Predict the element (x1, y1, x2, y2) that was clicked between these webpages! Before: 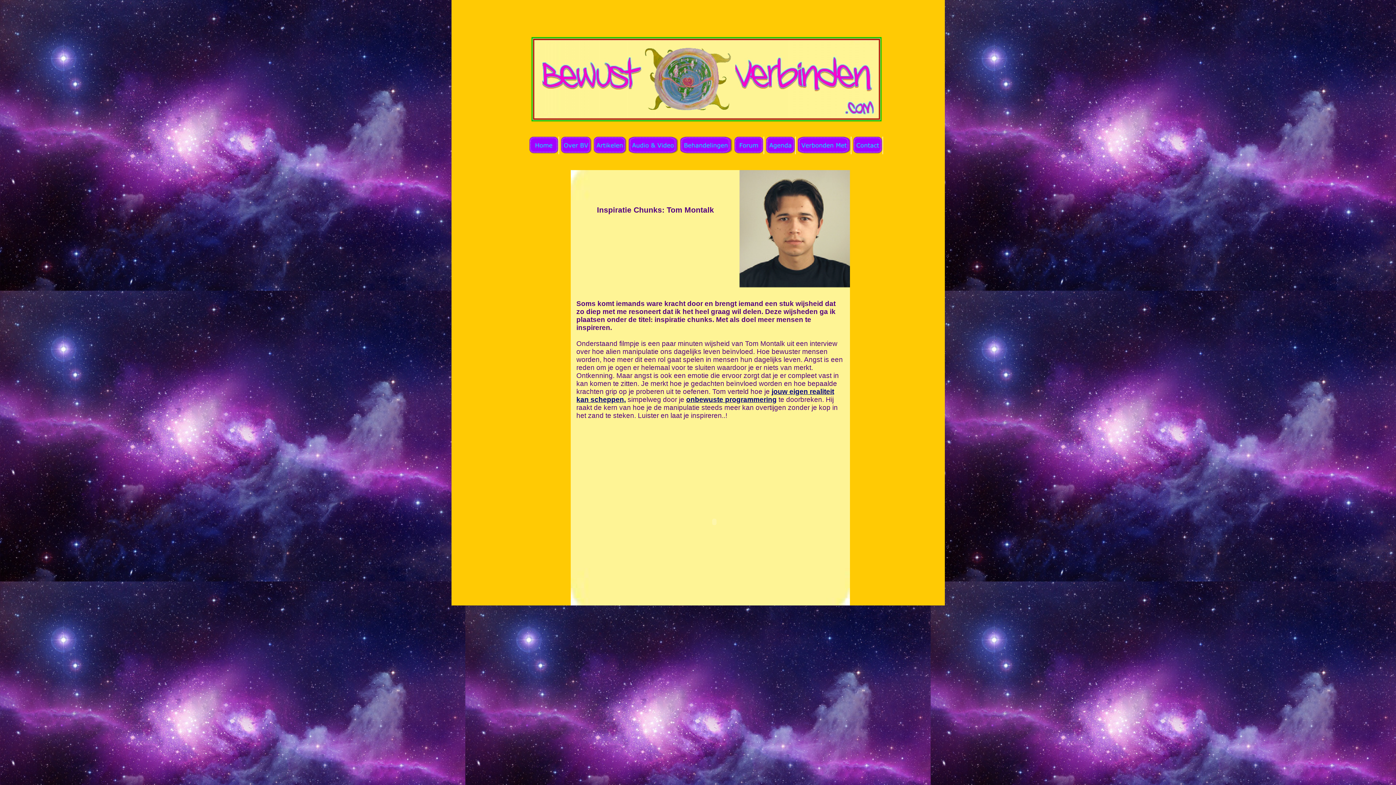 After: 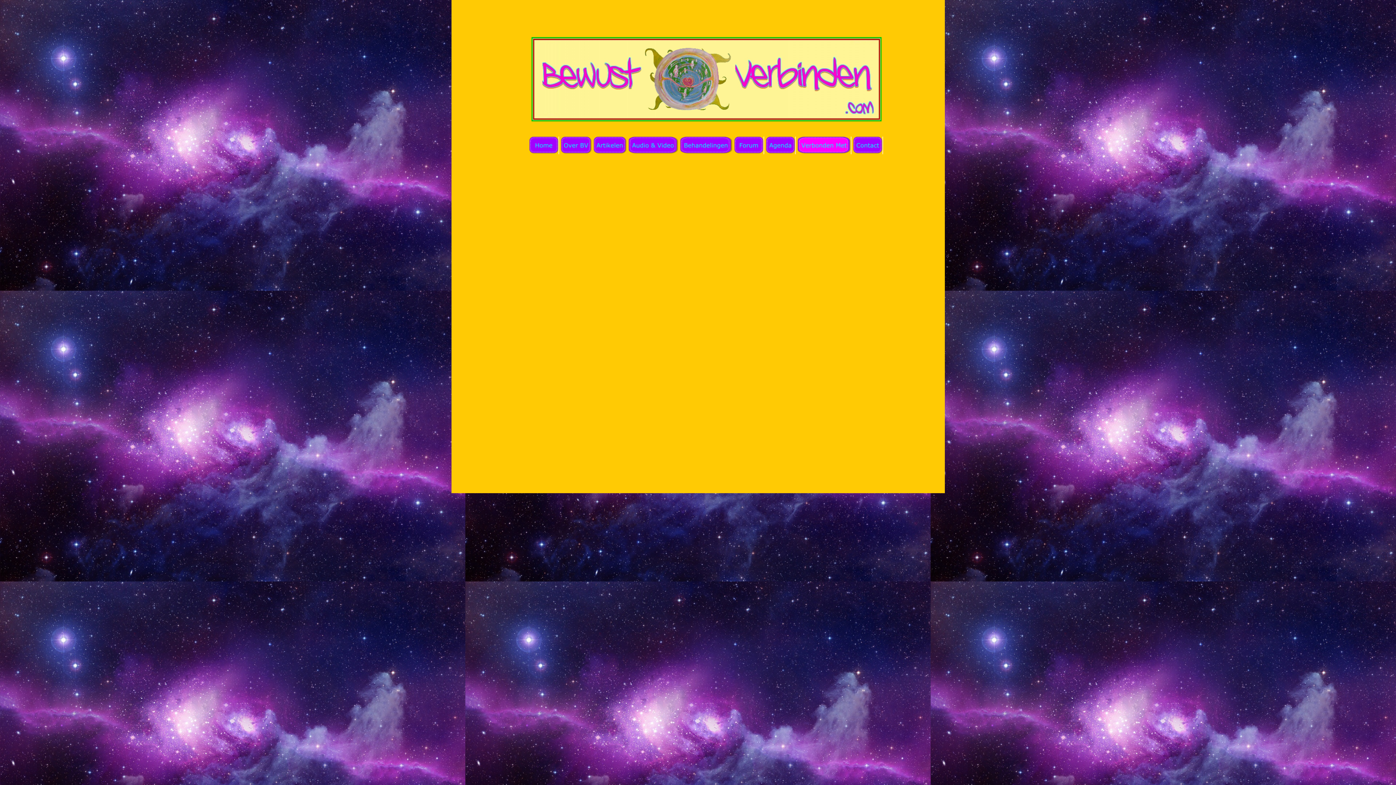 Action: bbox: (797, 136, 851, 154)